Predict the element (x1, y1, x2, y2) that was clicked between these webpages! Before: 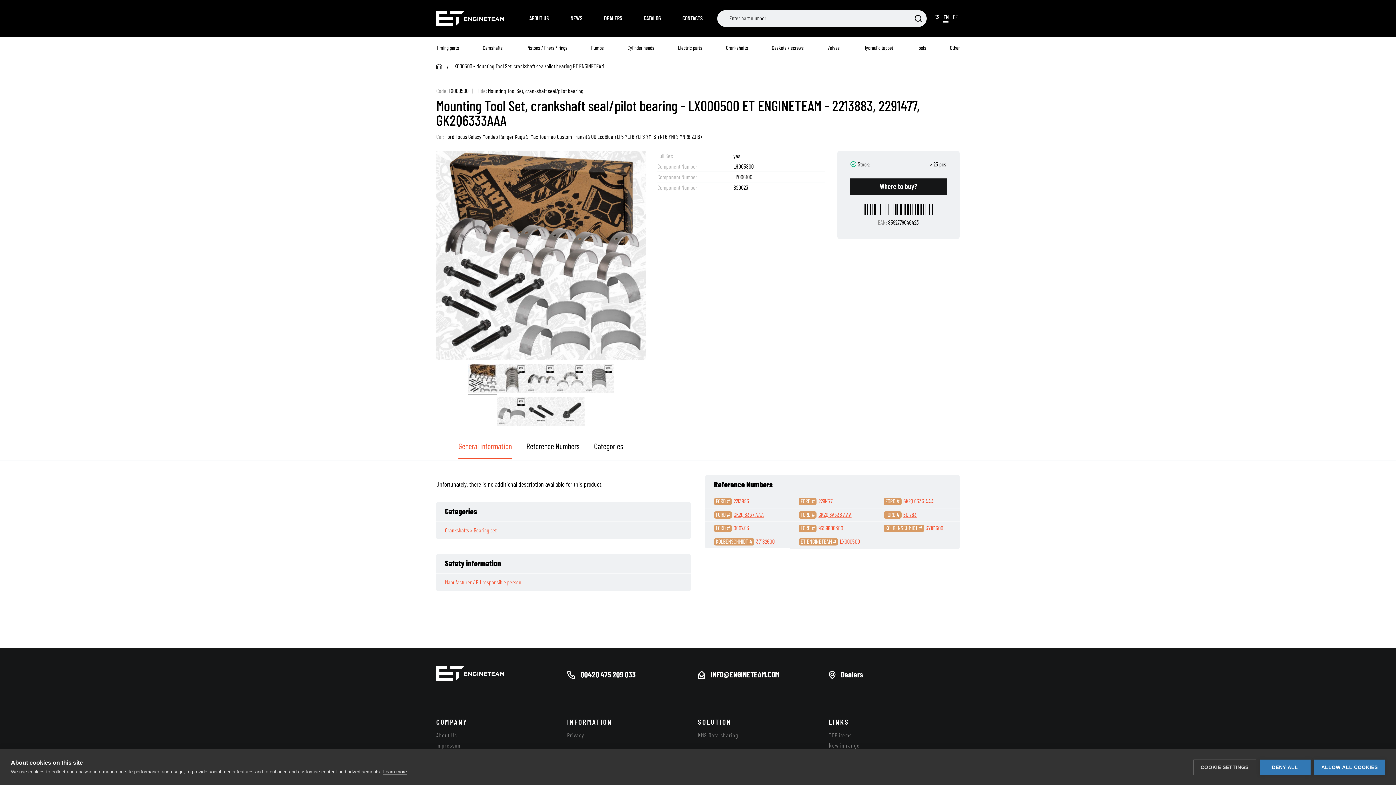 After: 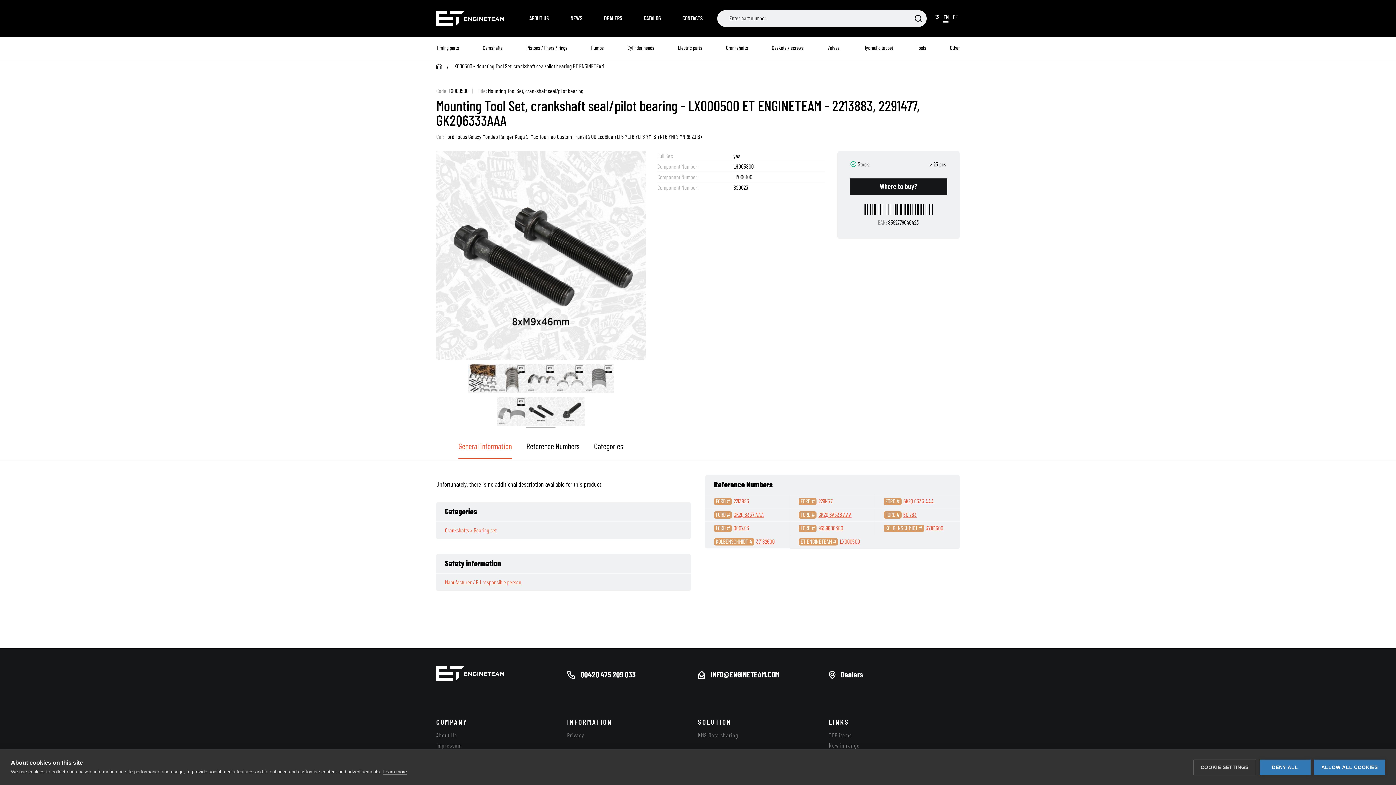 Action: bbox: (526, 397, 555, 428)